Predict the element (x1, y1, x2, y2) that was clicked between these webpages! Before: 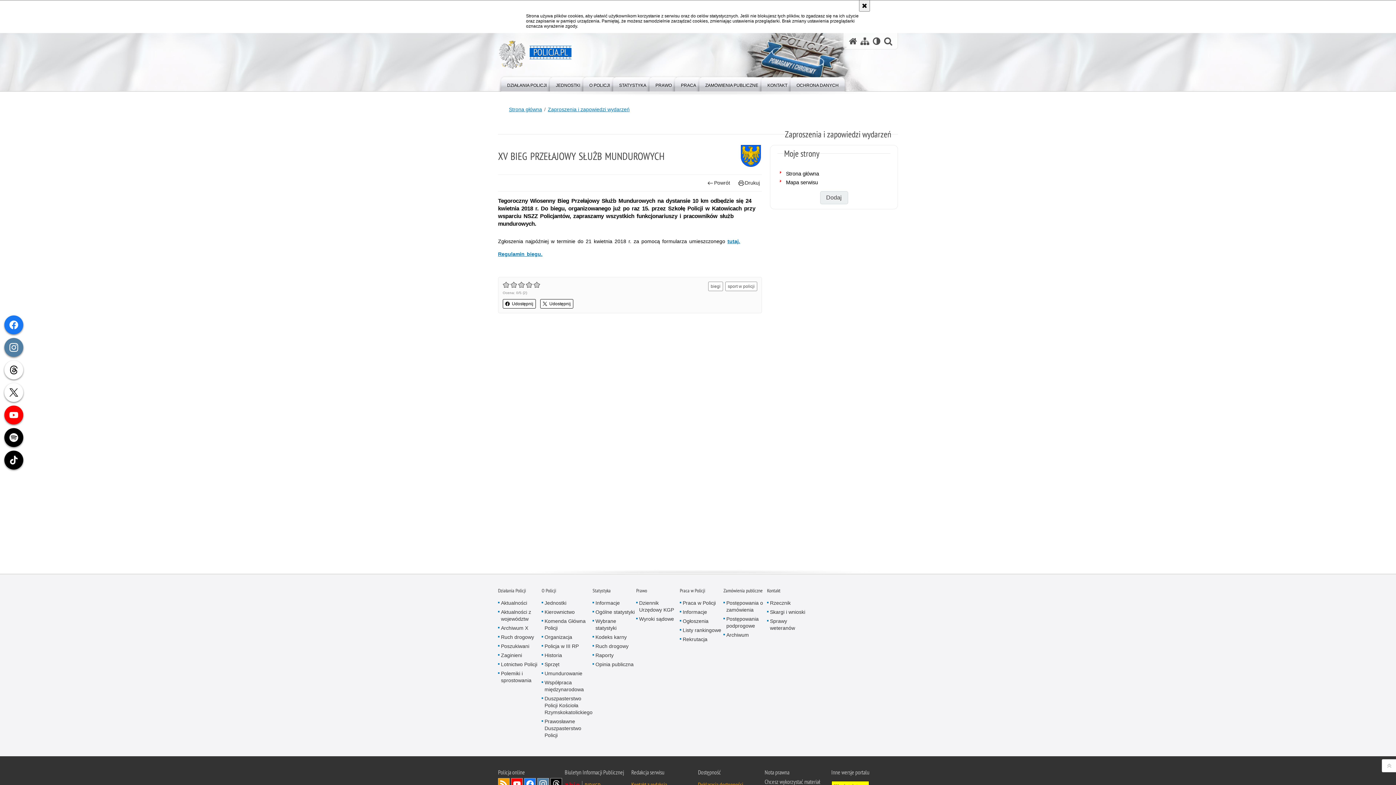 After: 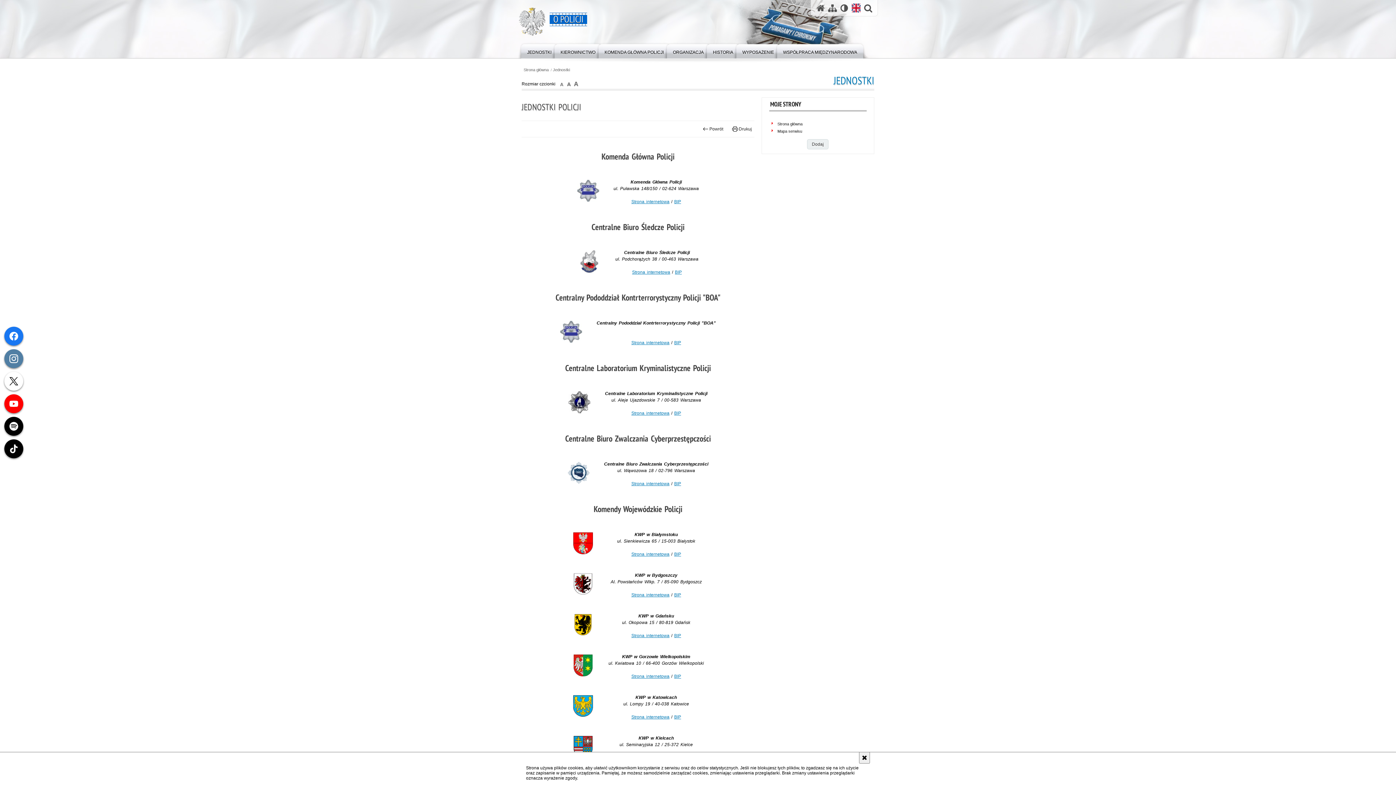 Action: label: Jednostki bbox: (541, 600, 566, 606)